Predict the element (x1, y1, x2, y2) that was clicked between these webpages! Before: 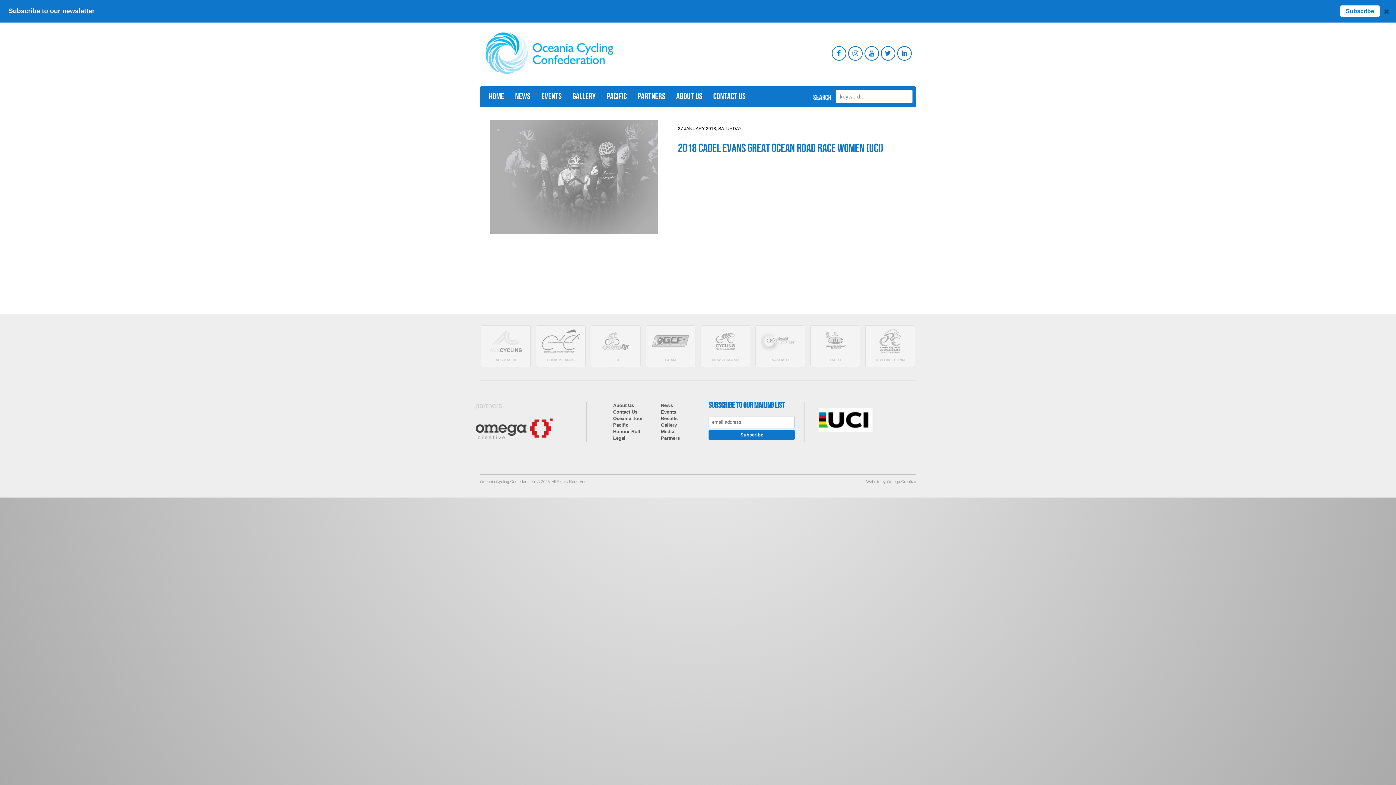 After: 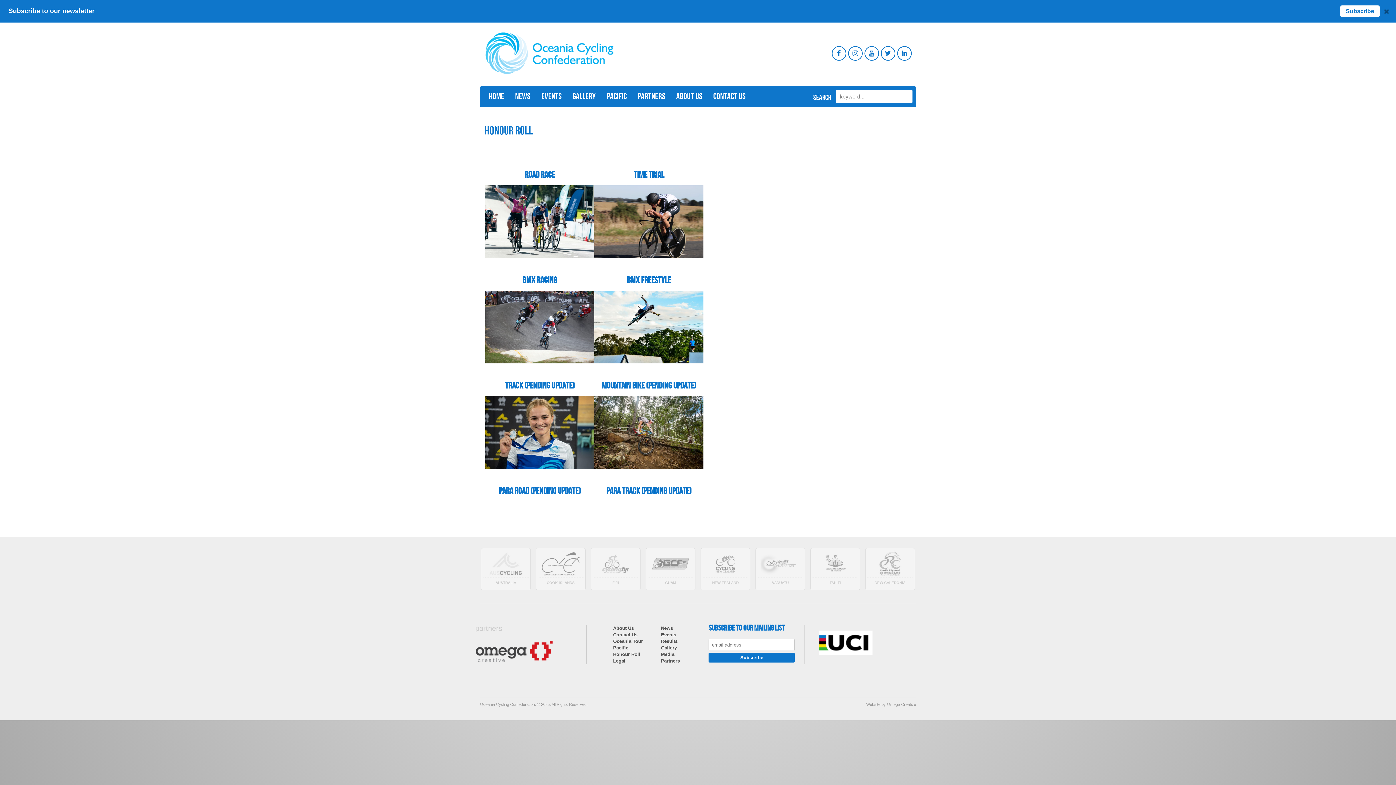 Action: bbox: (613, 429, 640, 434) label: Honour Roll